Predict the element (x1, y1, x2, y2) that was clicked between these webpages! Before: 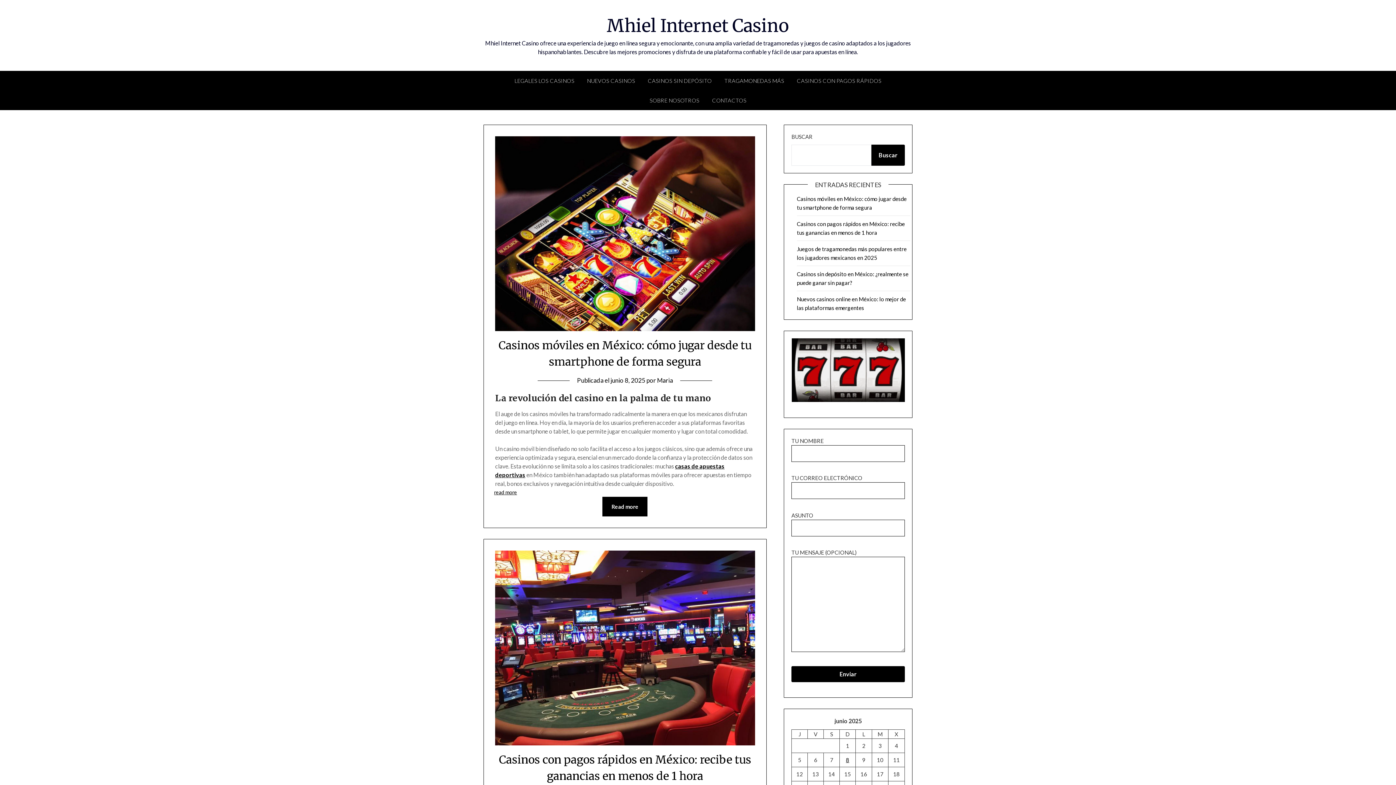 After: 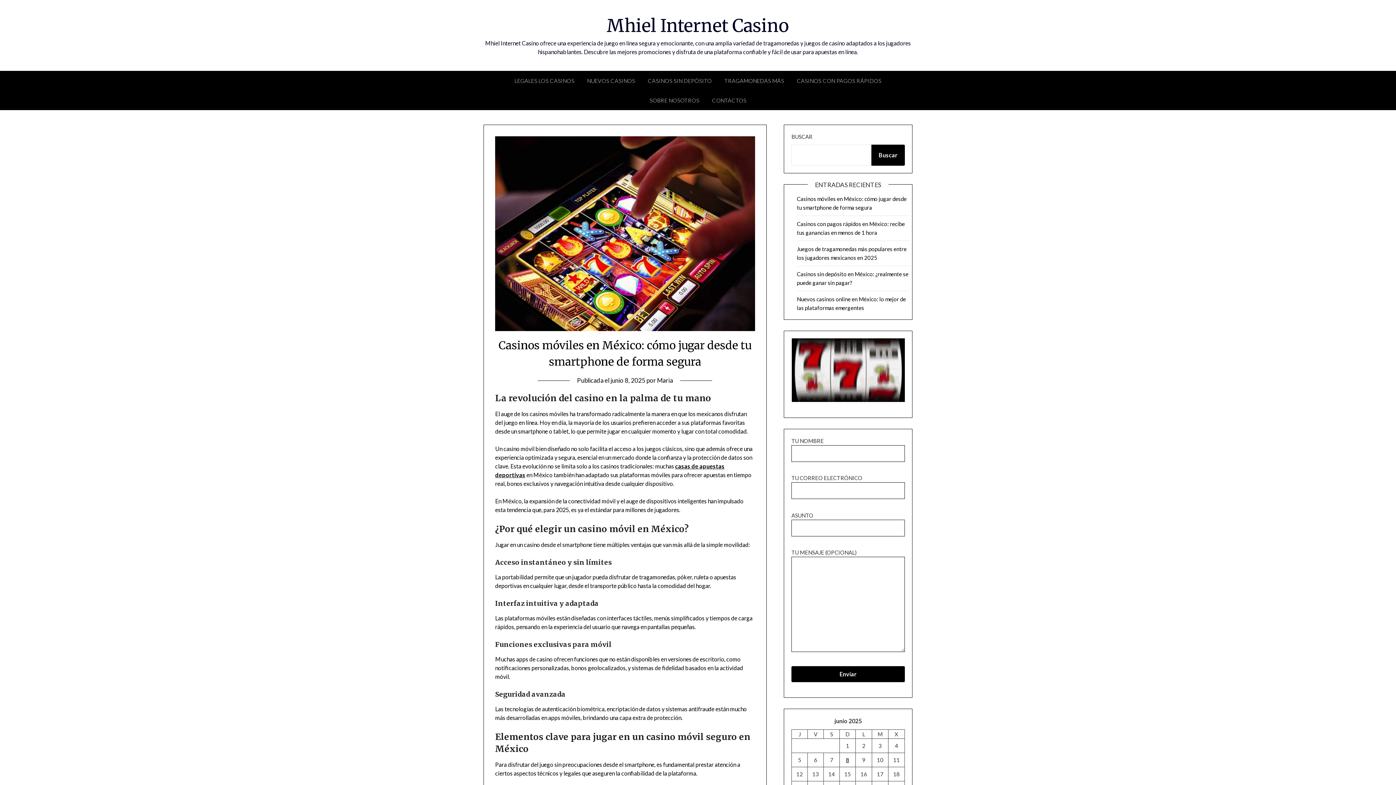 Action: bbox: (495, 325, 755, 332)